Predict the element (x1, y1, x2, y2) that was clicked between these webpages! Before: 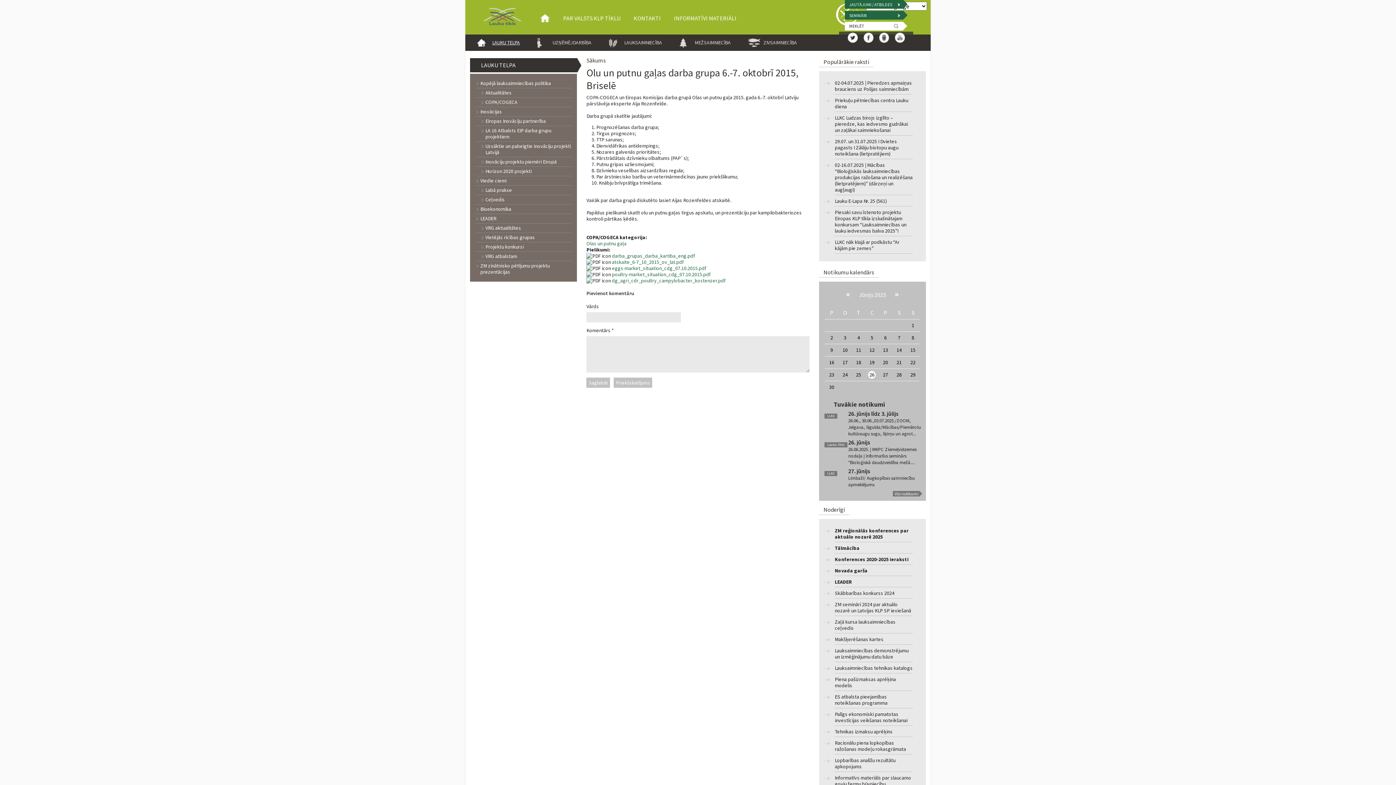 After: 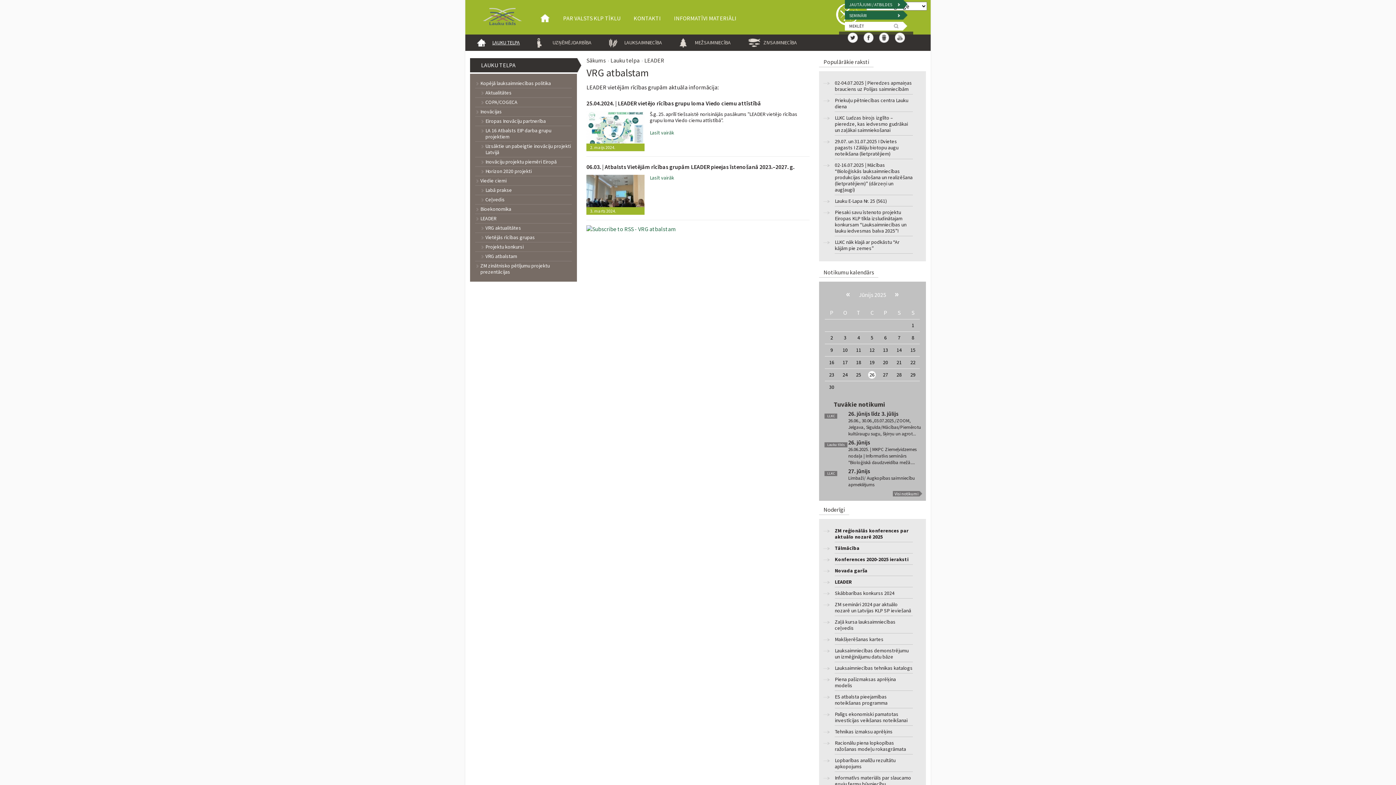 Action: label: VRG atbalstam bbox: (475, 251, 571, 261)